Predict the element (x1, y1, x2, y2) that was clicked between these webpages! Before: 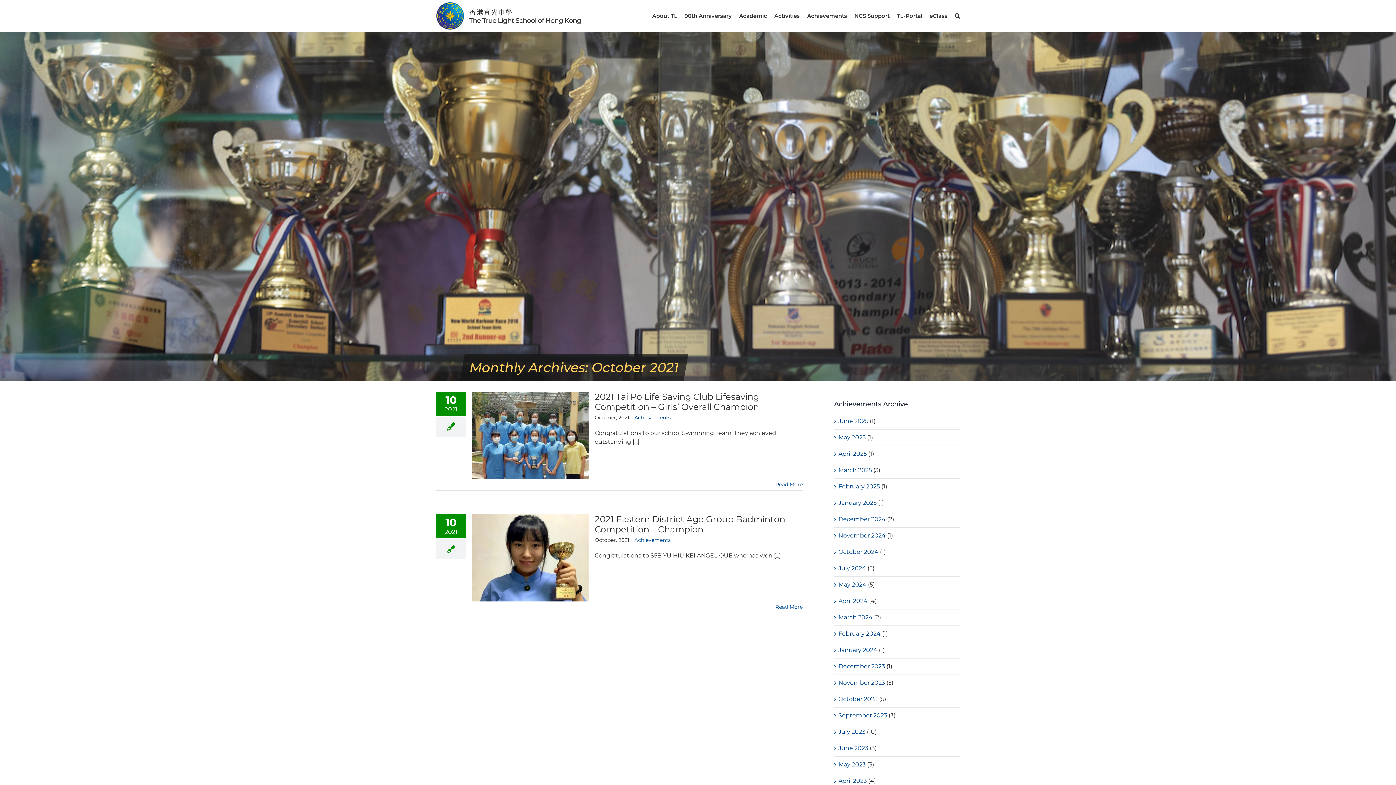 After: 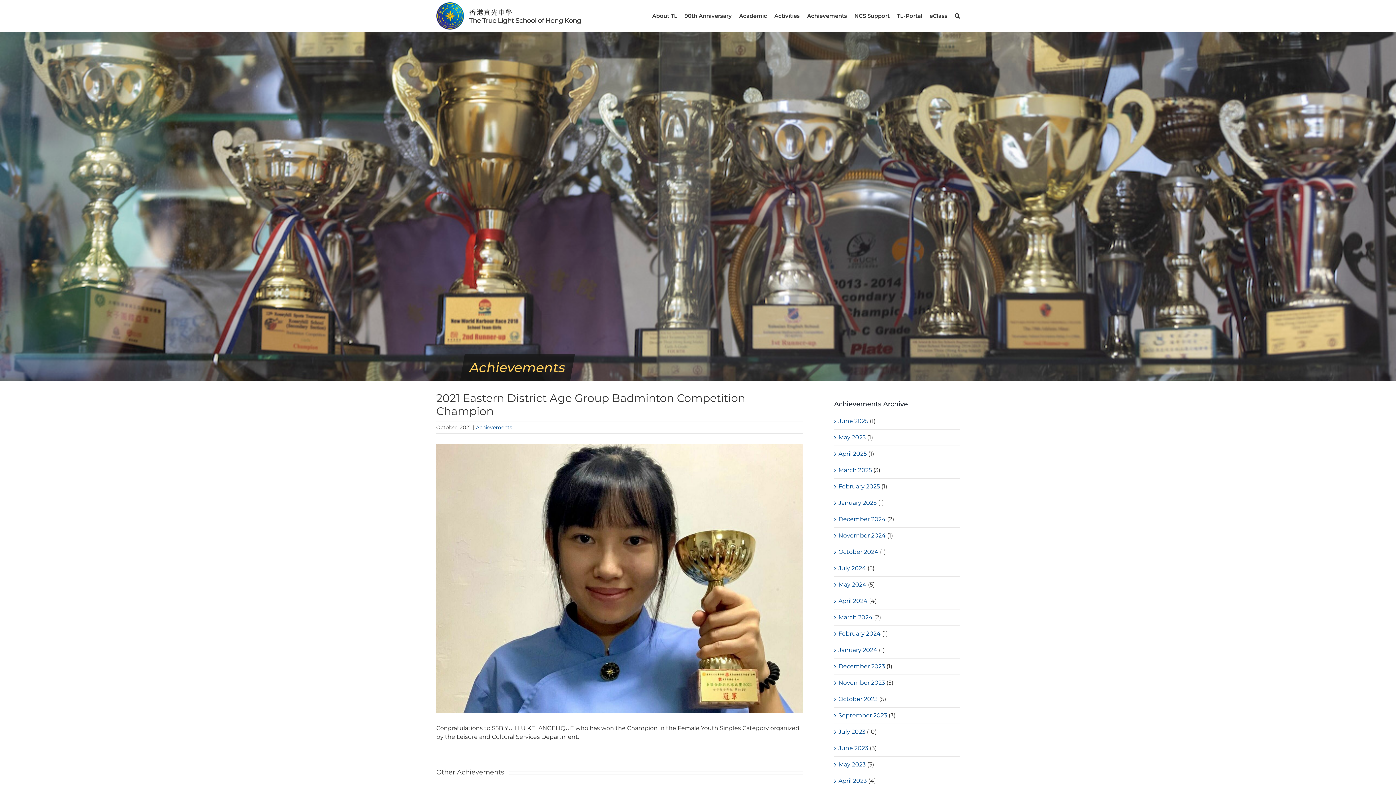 Action: bbox: (775, 604, 802, 610) label: More on 2021 Eastern District Age Group Badminton Competition – Champion